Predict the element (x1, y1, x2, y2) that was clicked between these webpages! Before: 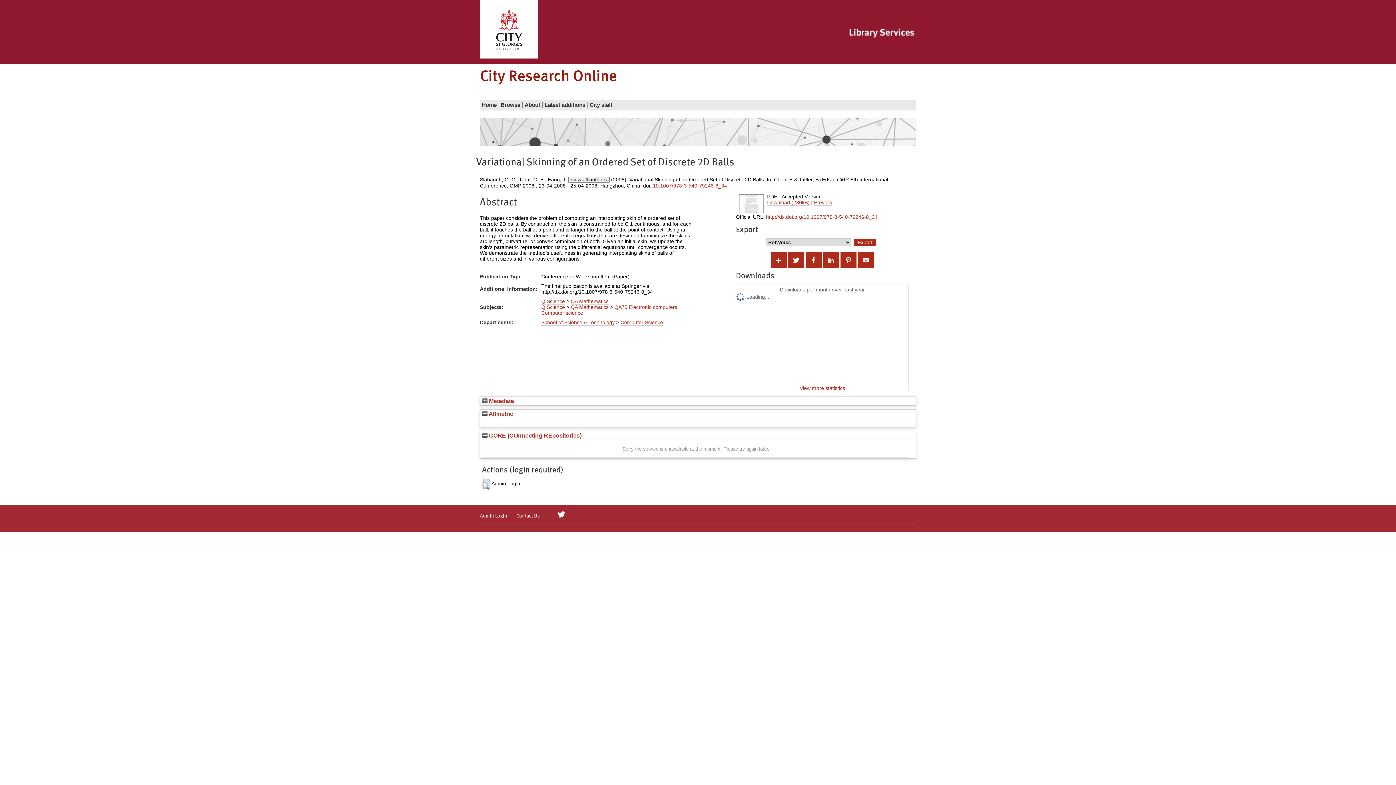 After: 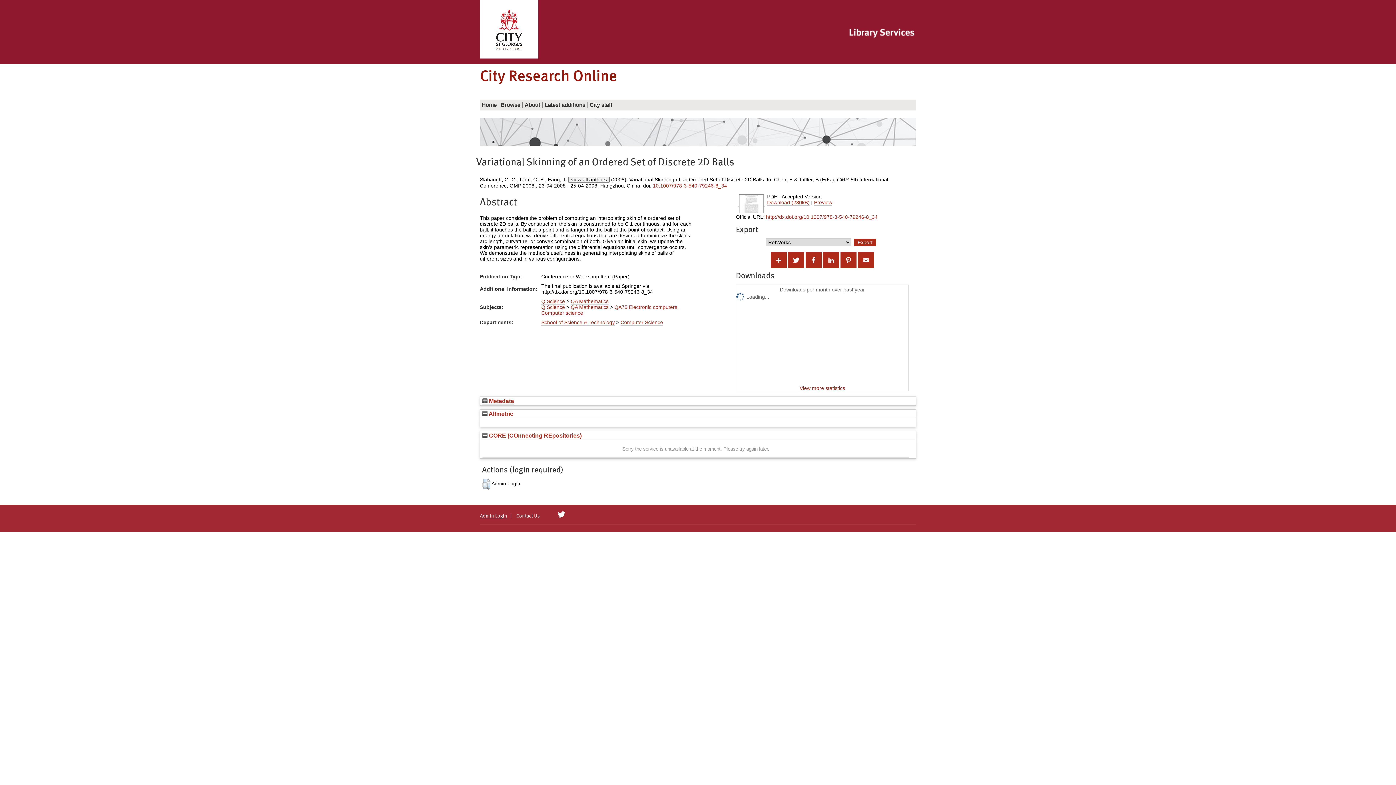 Action: label: Contact Us bbox: (516, 513, 540, 518)